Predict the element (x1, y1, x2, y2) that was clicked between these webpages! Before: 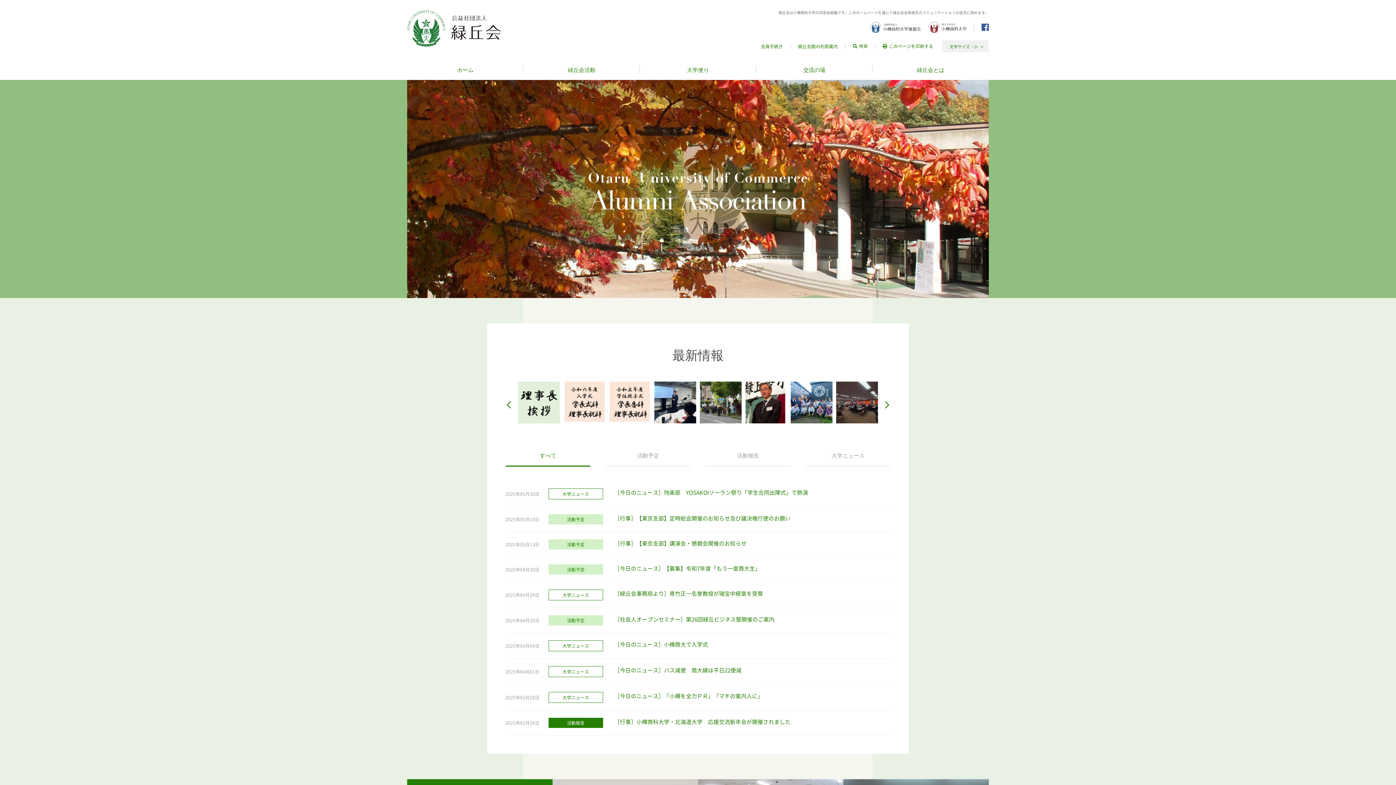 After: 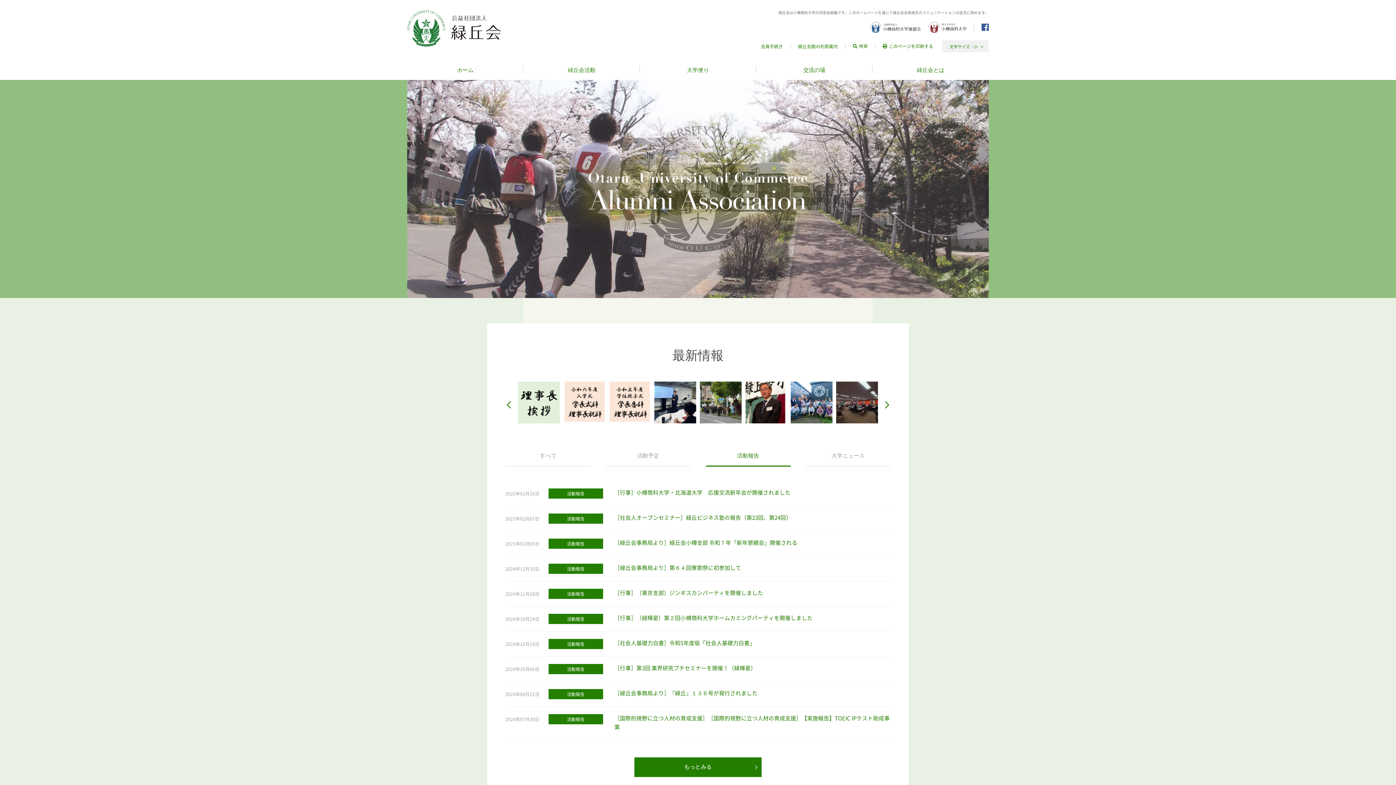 Action: bbox: (706, 446, 790, 467) label: 活動報告